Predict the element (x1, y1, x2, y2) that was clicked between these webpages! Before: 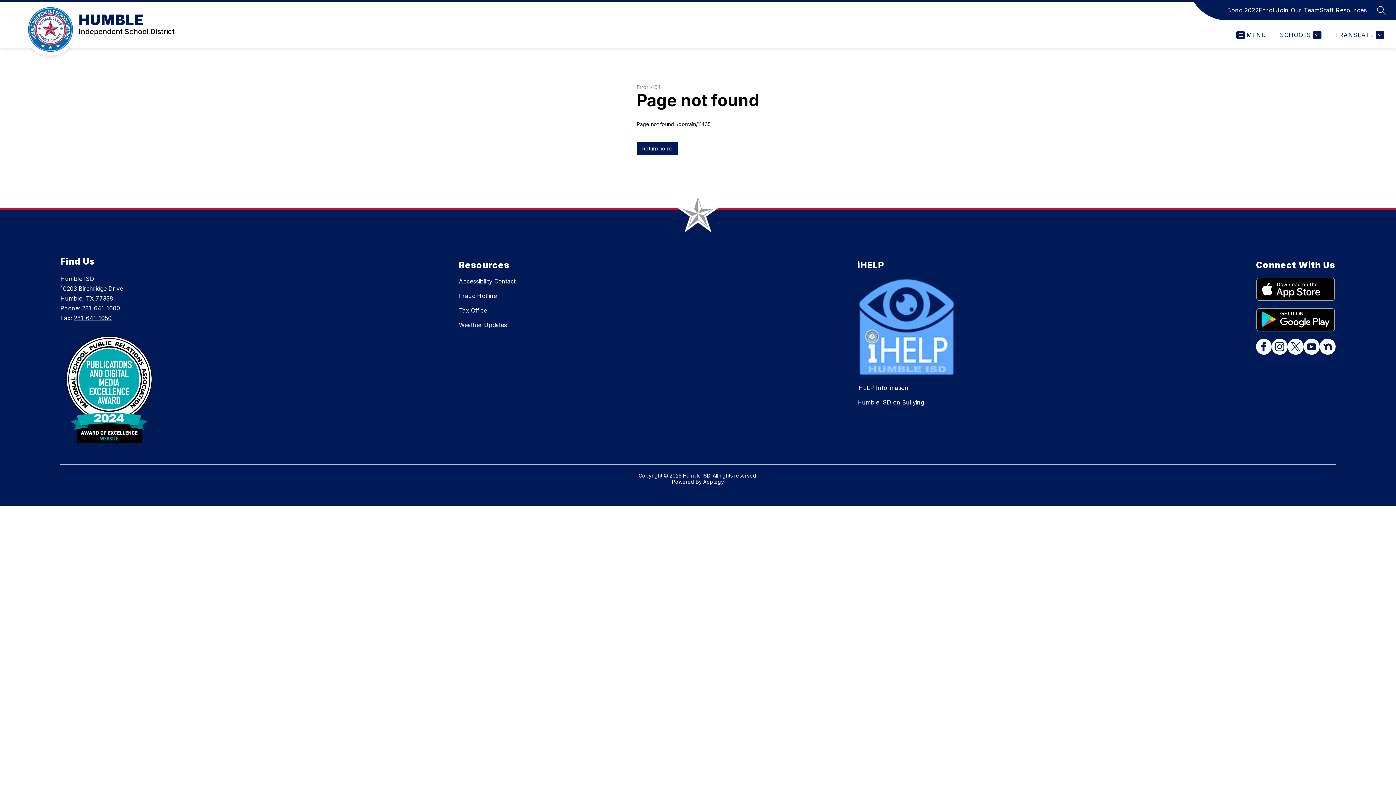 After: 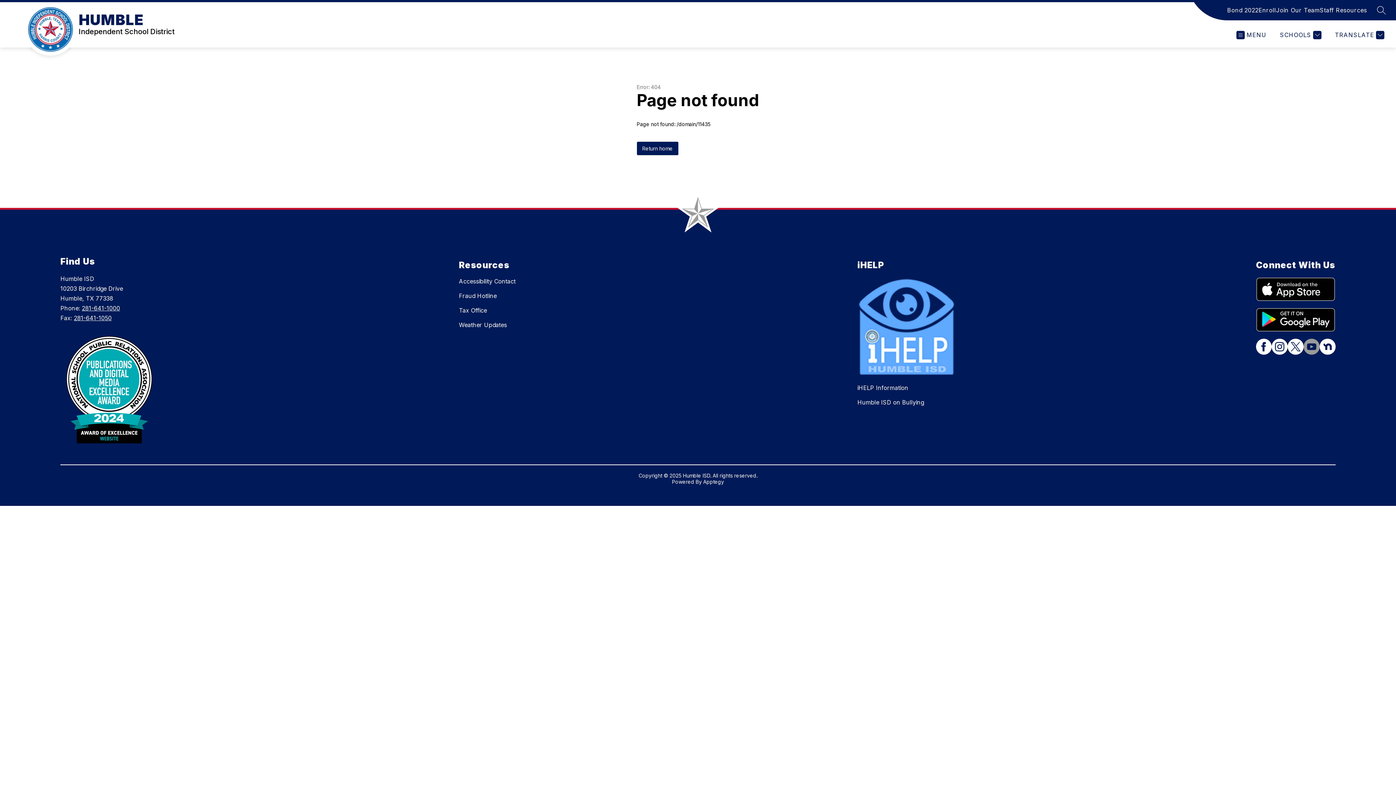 Action: bbox: (1303, 339, 1319, 356)